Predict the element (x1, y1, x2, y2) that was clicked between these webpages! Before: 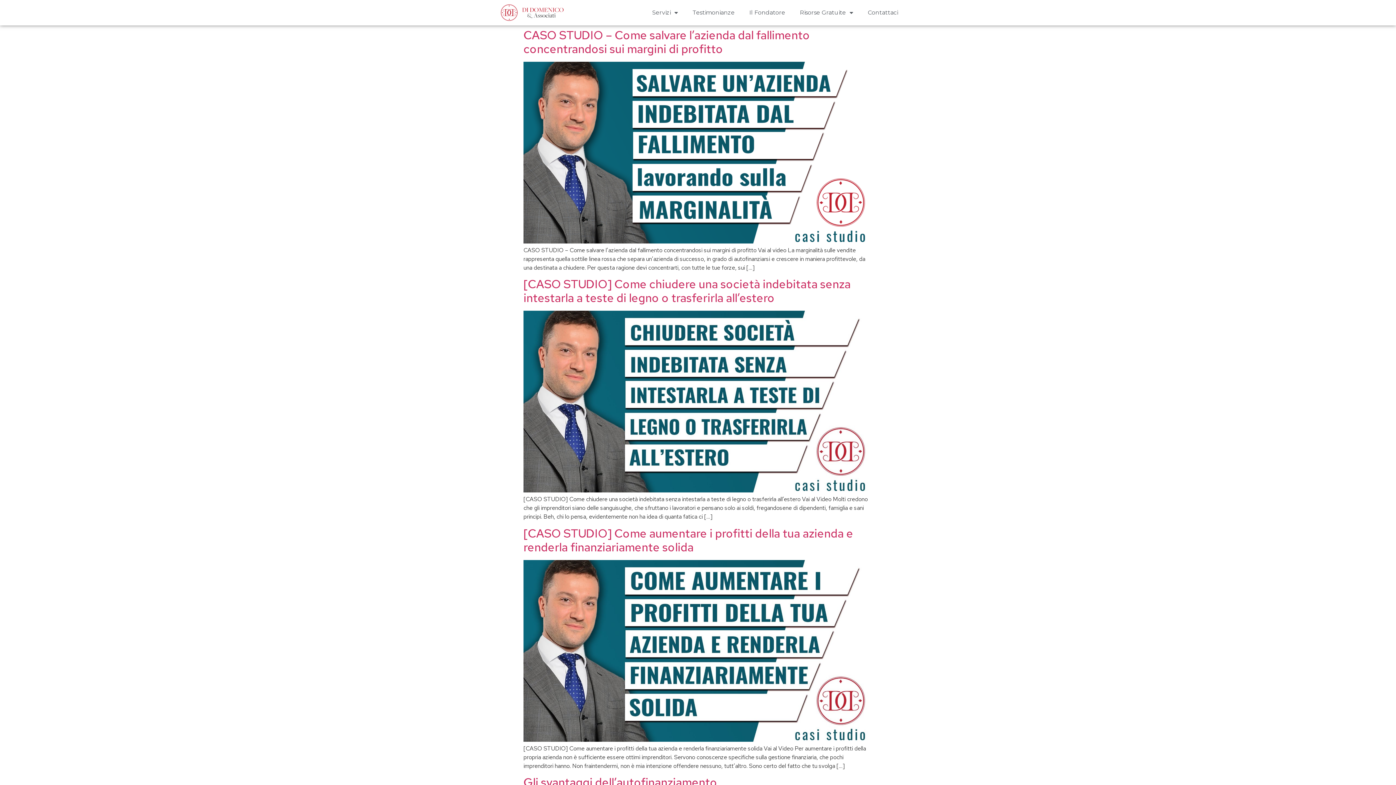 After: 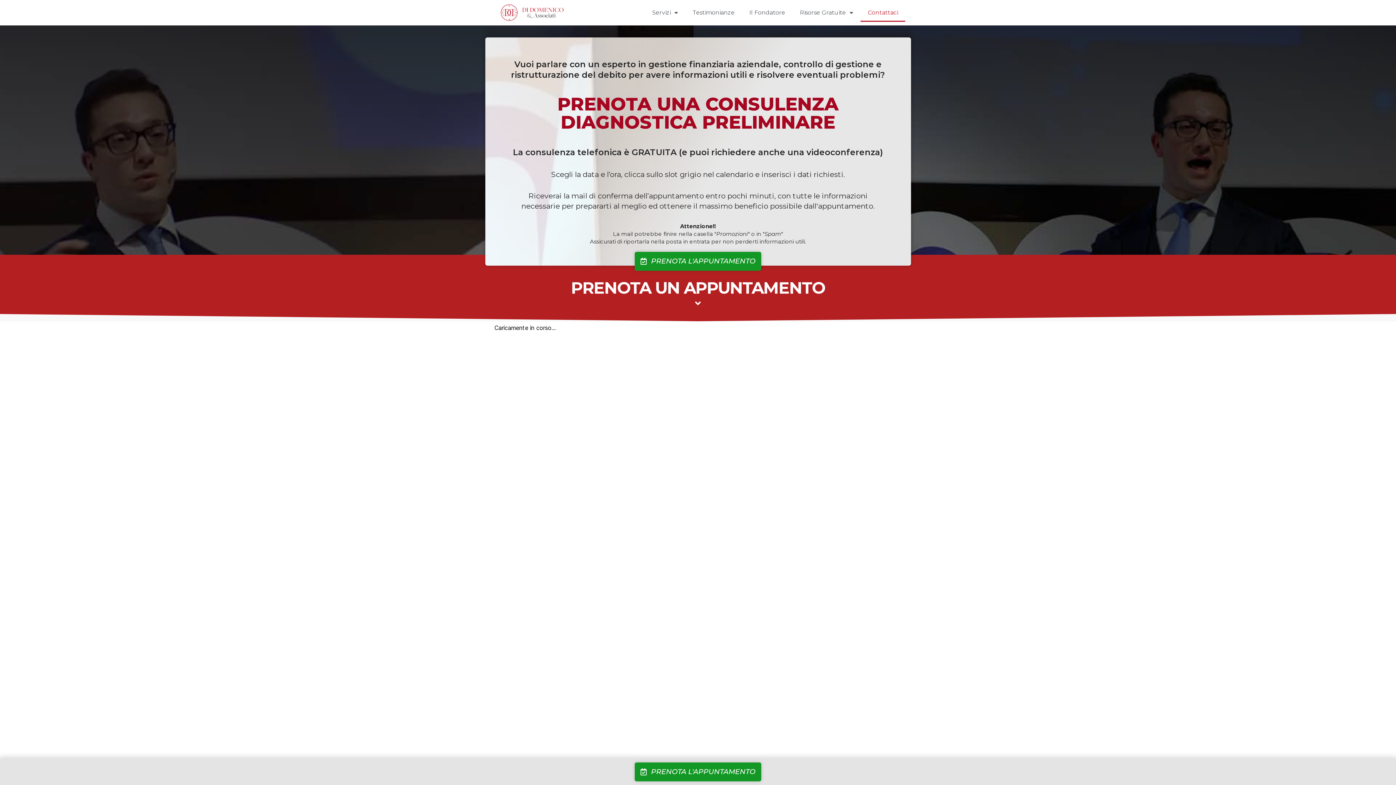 Action: label: Contattaci bbox: (860, 3, 905, 21)